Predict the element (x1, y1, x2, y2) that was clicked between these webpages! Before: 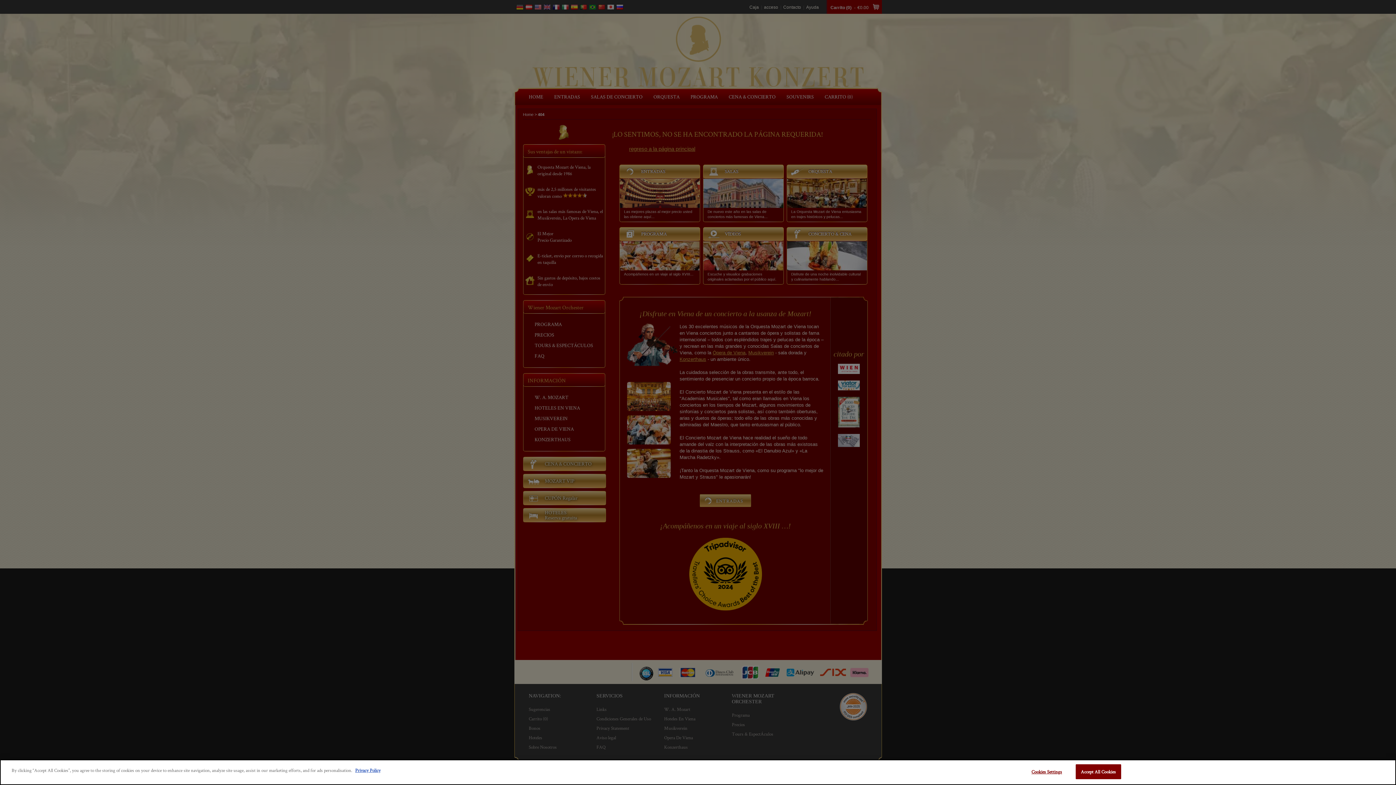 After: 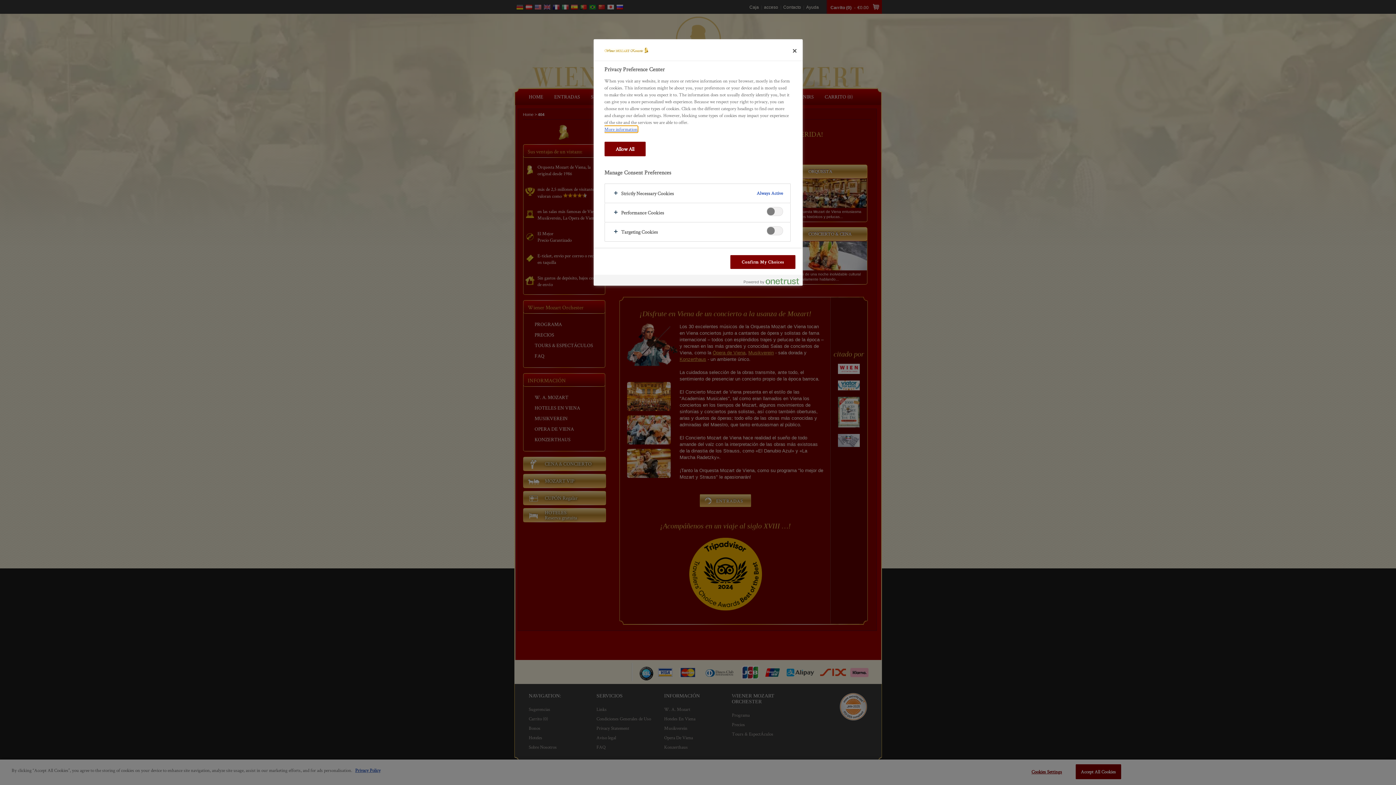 Action: label: Cookies Settings bbox: (1024, 765, 1069, 779)